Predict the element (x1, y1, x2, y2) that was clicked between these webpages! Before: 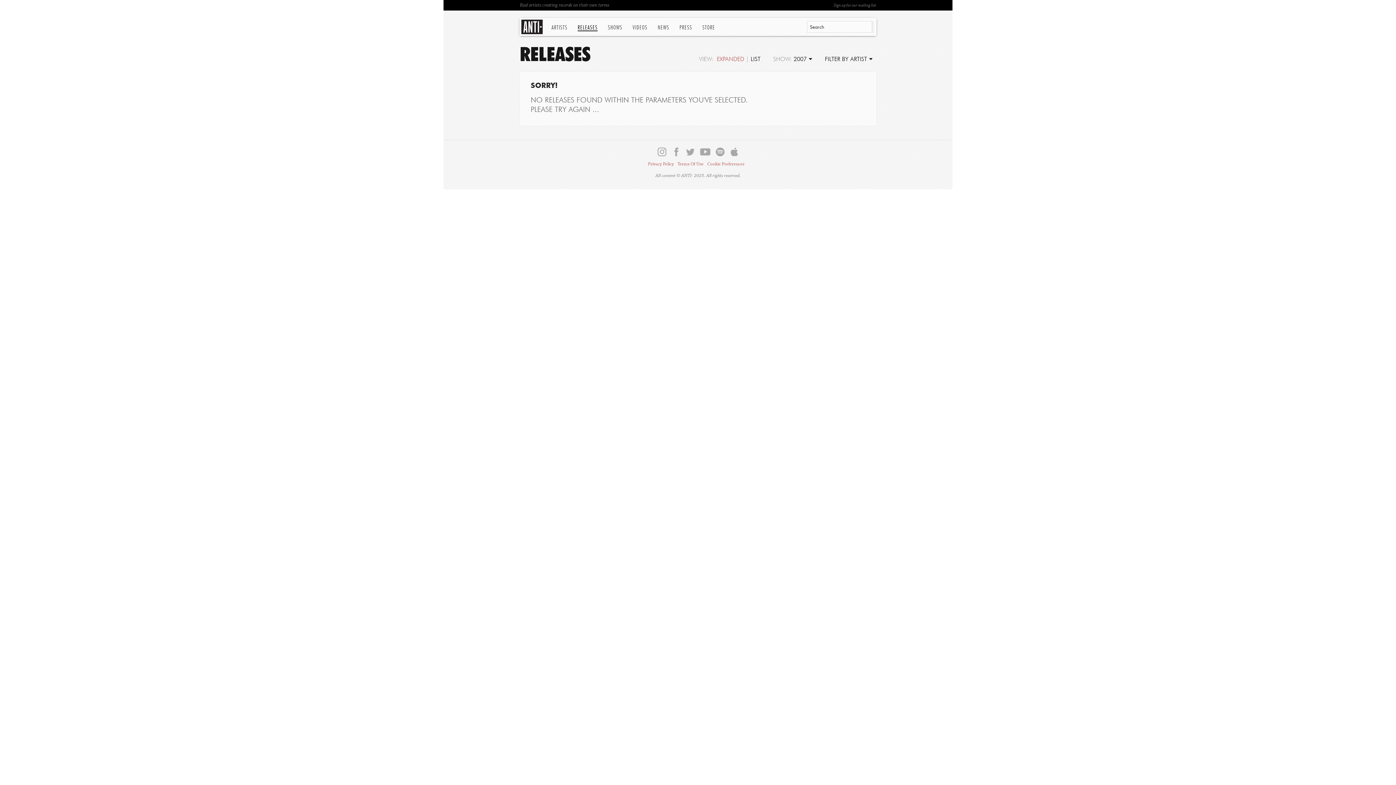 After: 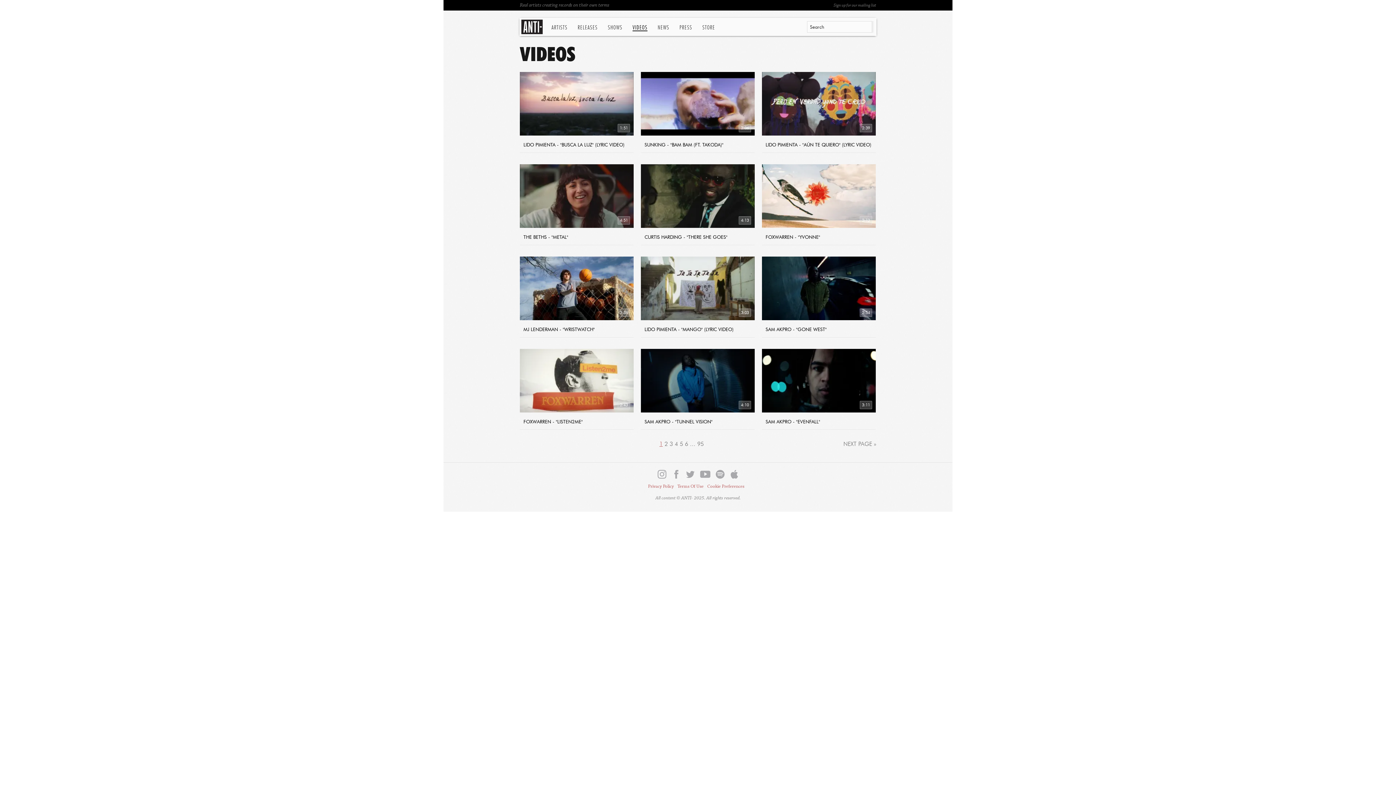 Action: bbox: (632, 24, 647, 30) label: VIDEOS